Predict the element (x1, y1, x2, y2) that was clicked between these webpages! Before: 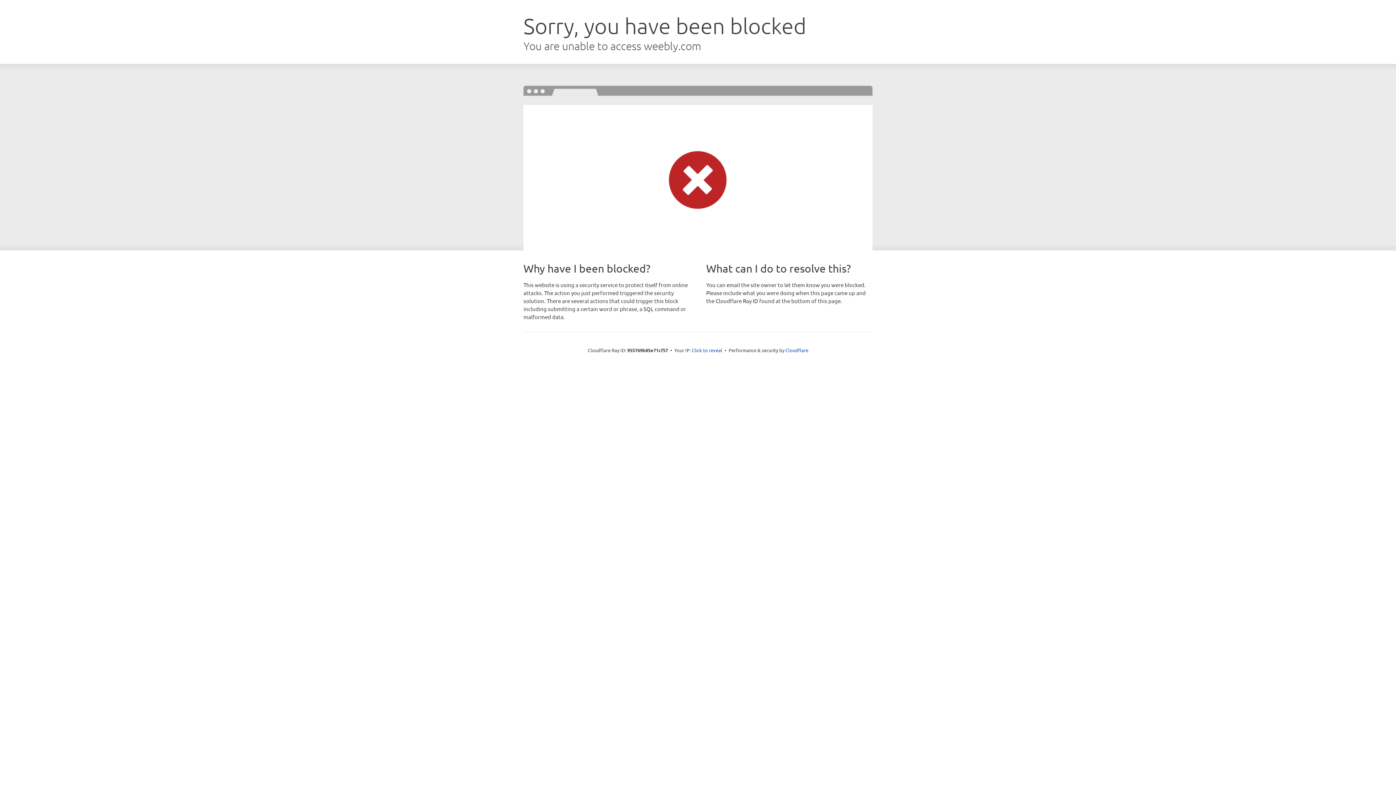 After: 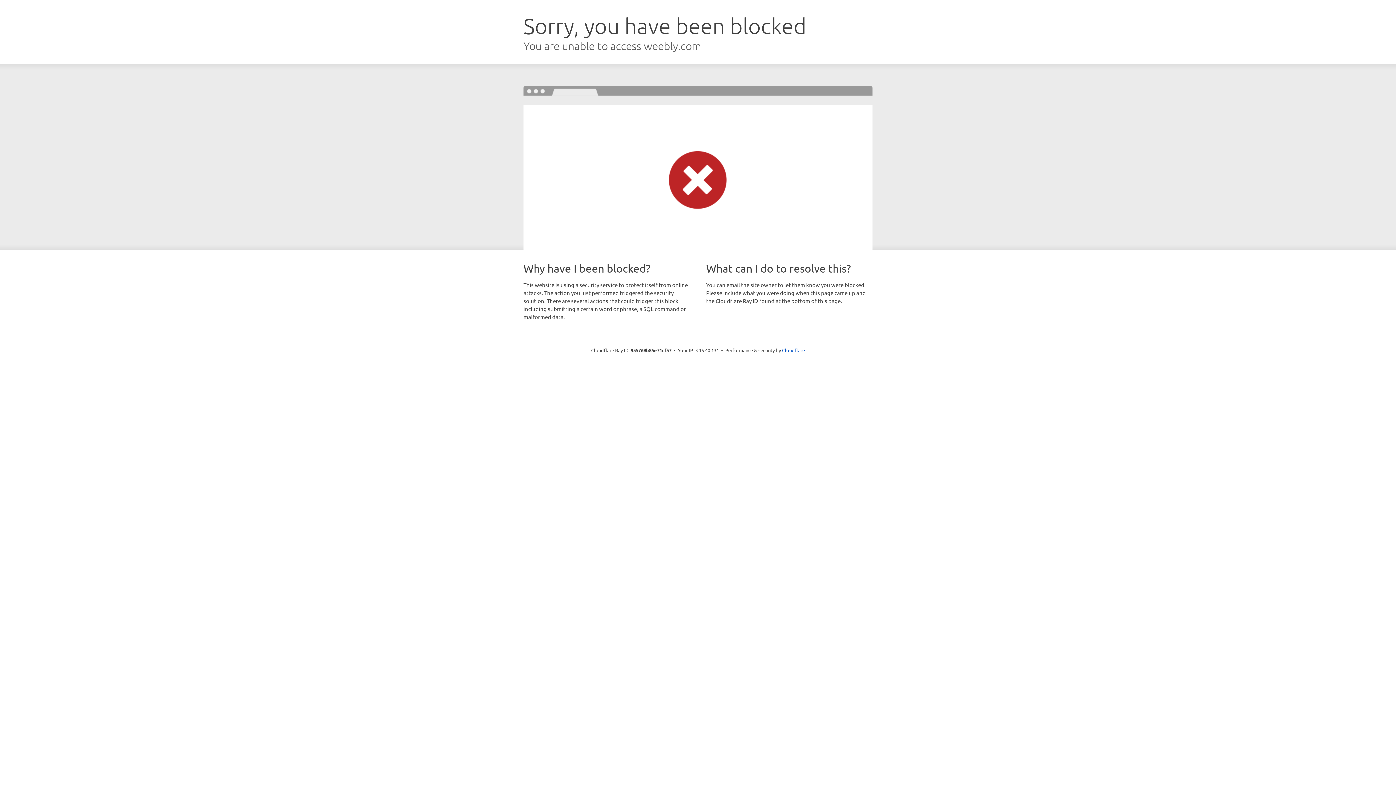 Action: label: Click to reveal bbox: (692, 346, 722, 353)